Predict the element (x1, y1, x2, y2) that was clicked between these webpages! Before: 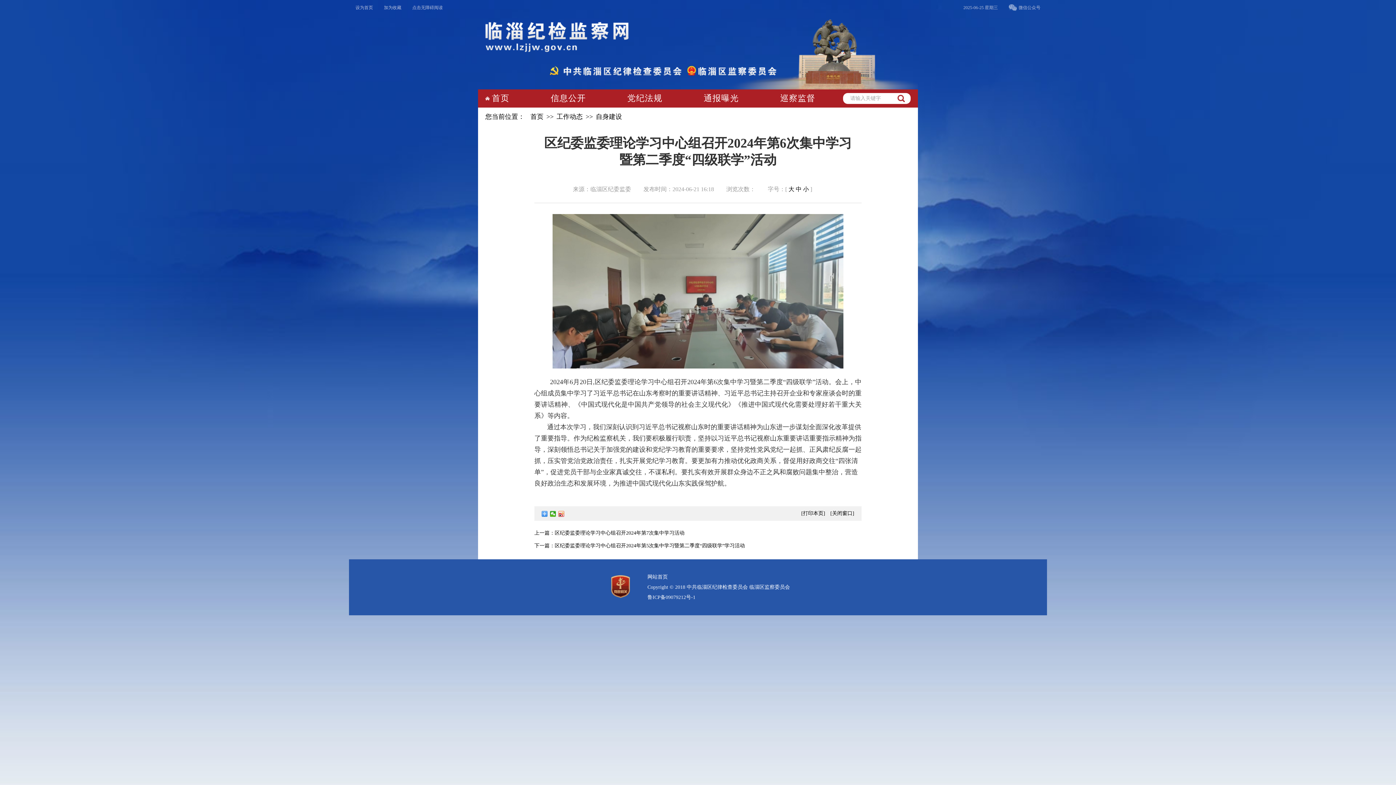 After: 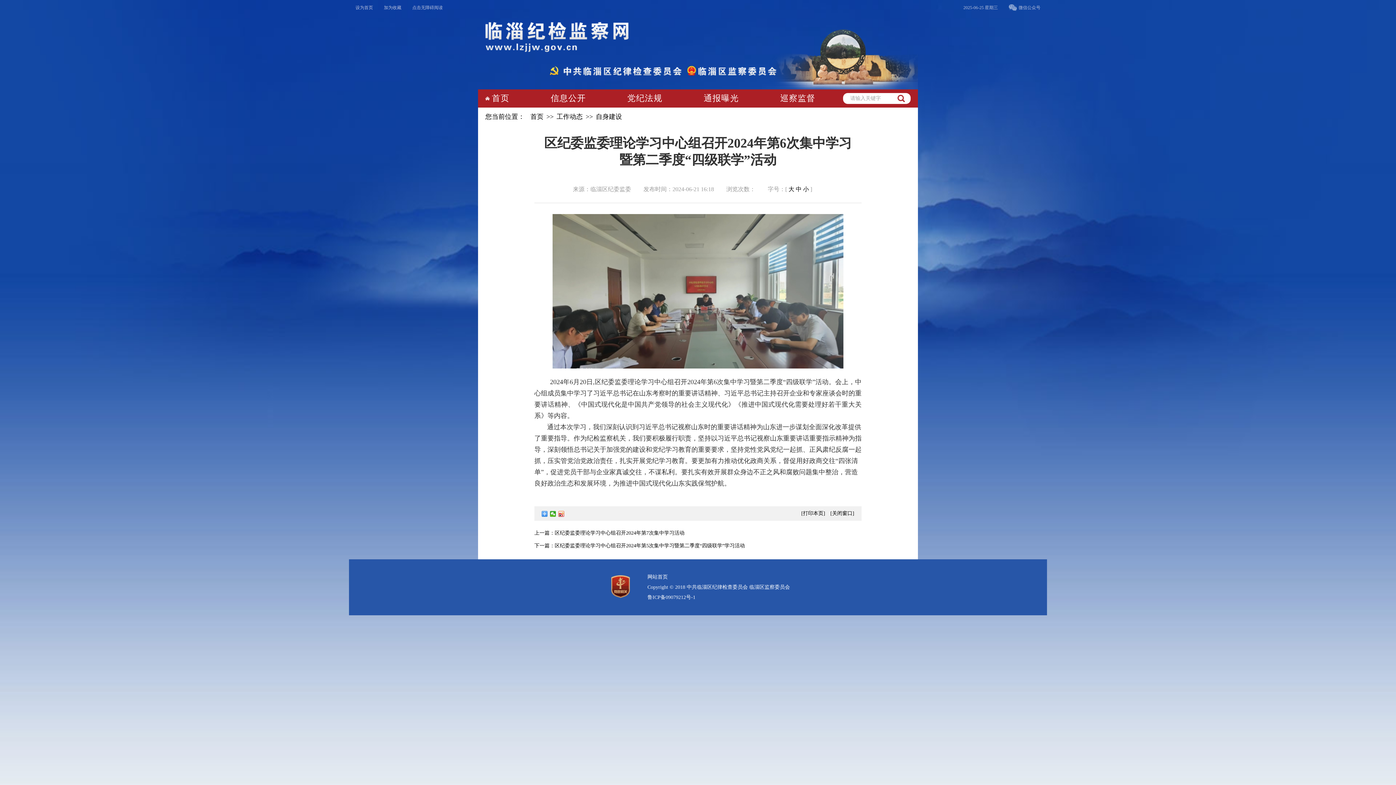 Action: label: 加为收藏 bbox: (384, 0, 401, 15)